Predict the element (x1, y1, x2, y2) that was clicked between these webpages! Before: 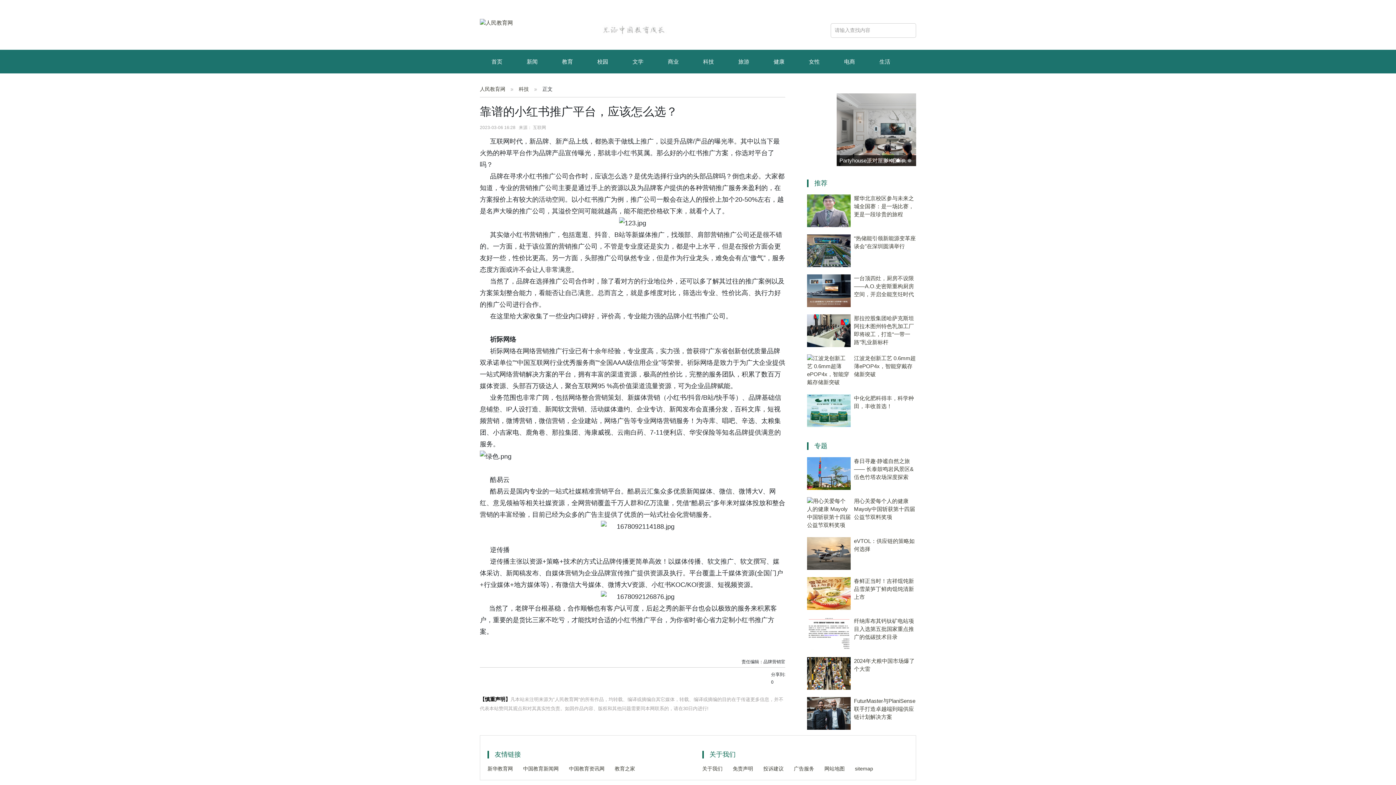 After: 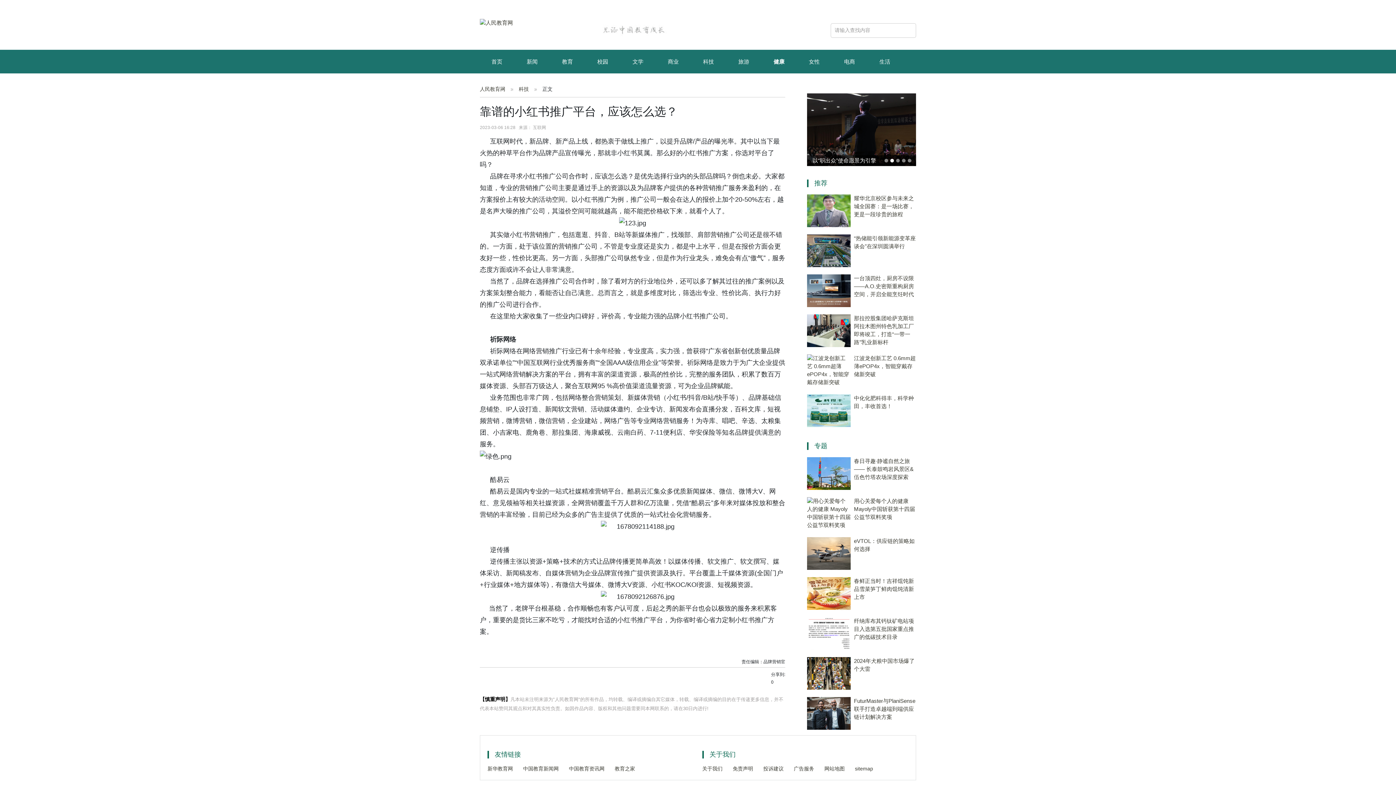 Action: label: 健康 bbox: (762, 58, 796, 64)